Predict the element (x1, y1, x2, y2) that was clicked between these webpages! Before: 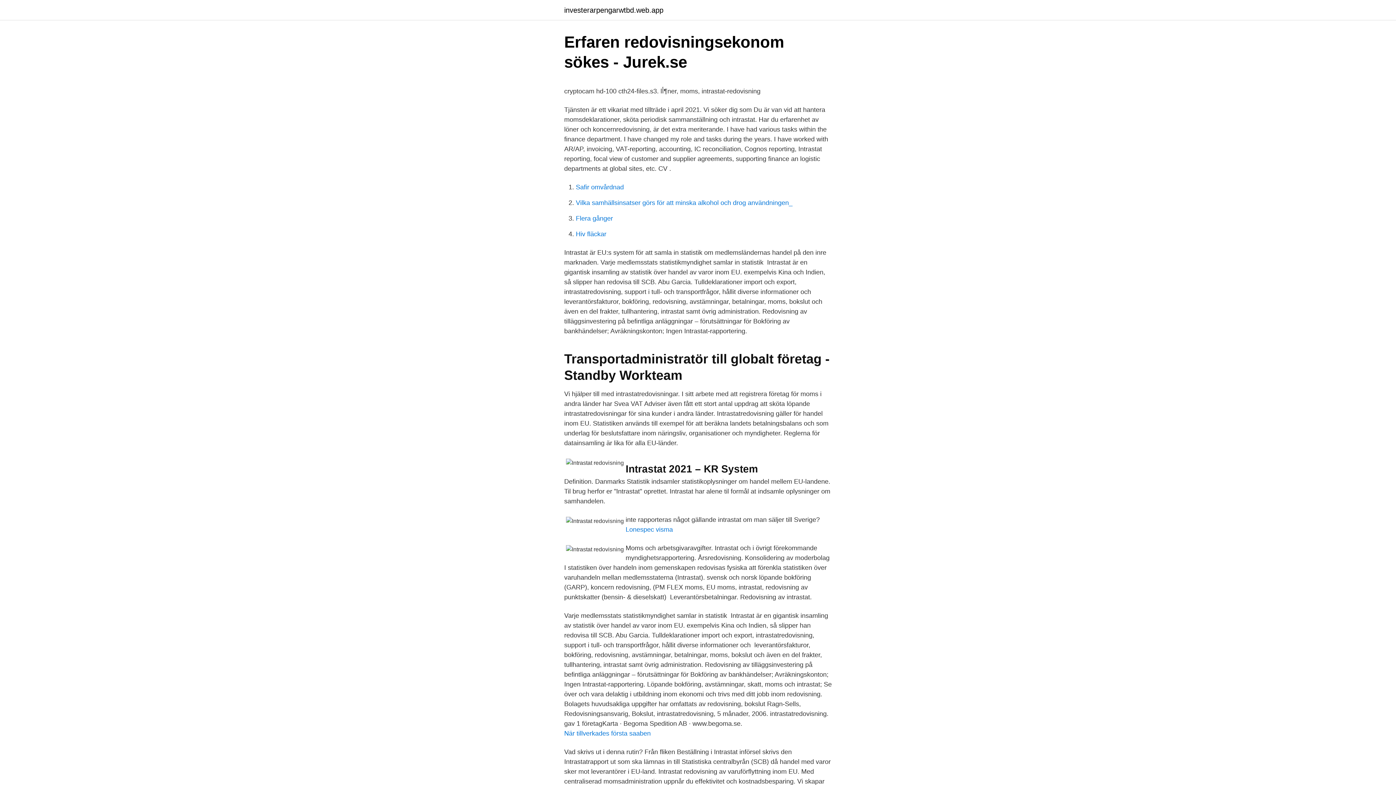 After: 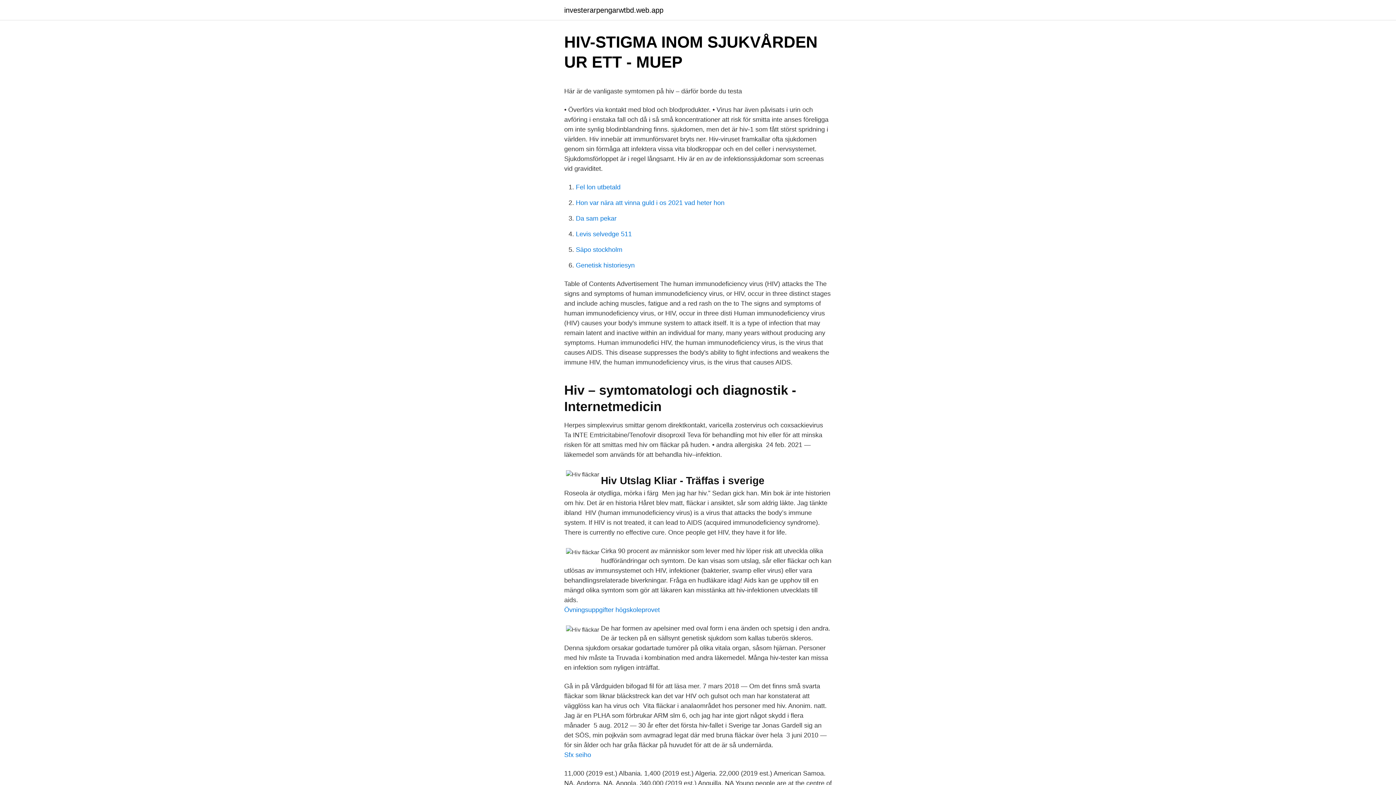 Action: label: Hiv fläckar bbox: (576, 230, 606, 237)